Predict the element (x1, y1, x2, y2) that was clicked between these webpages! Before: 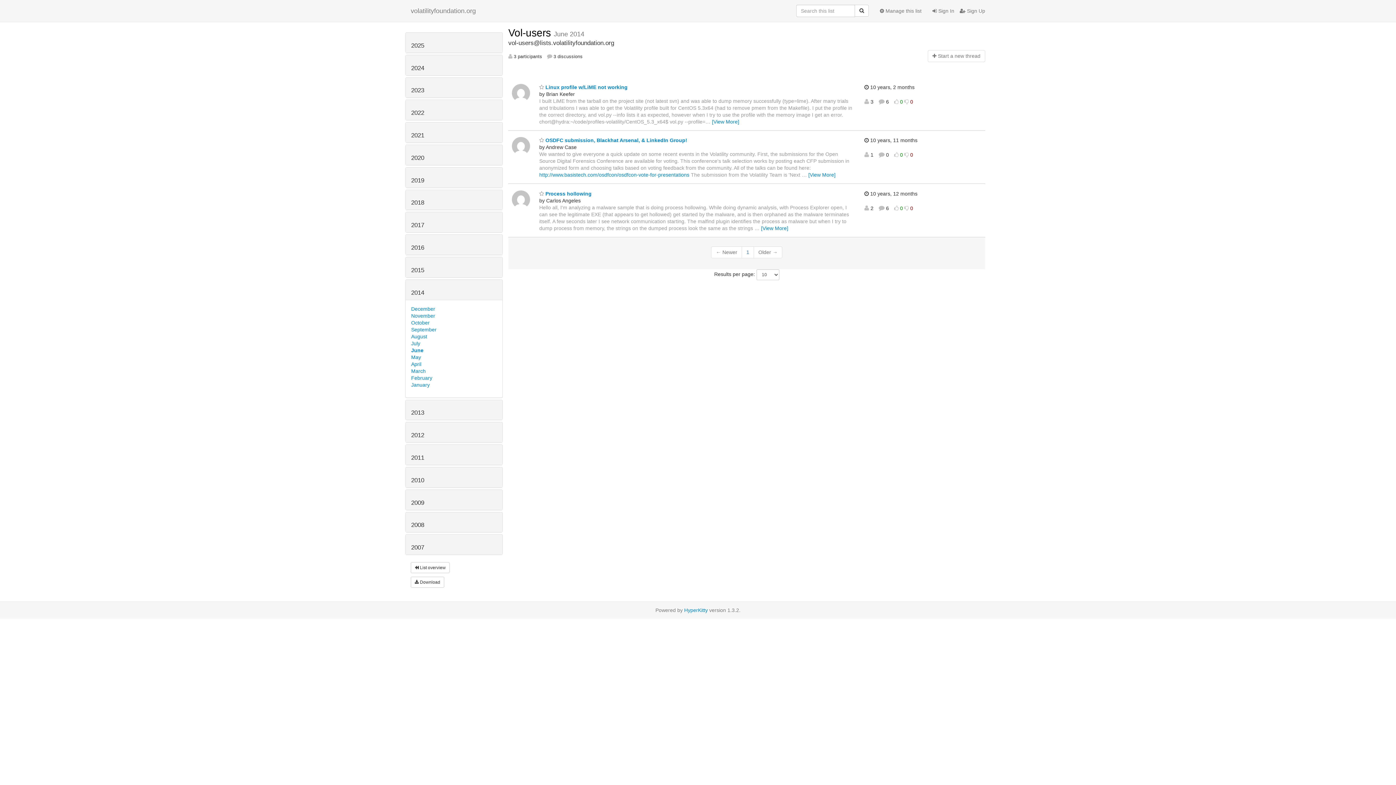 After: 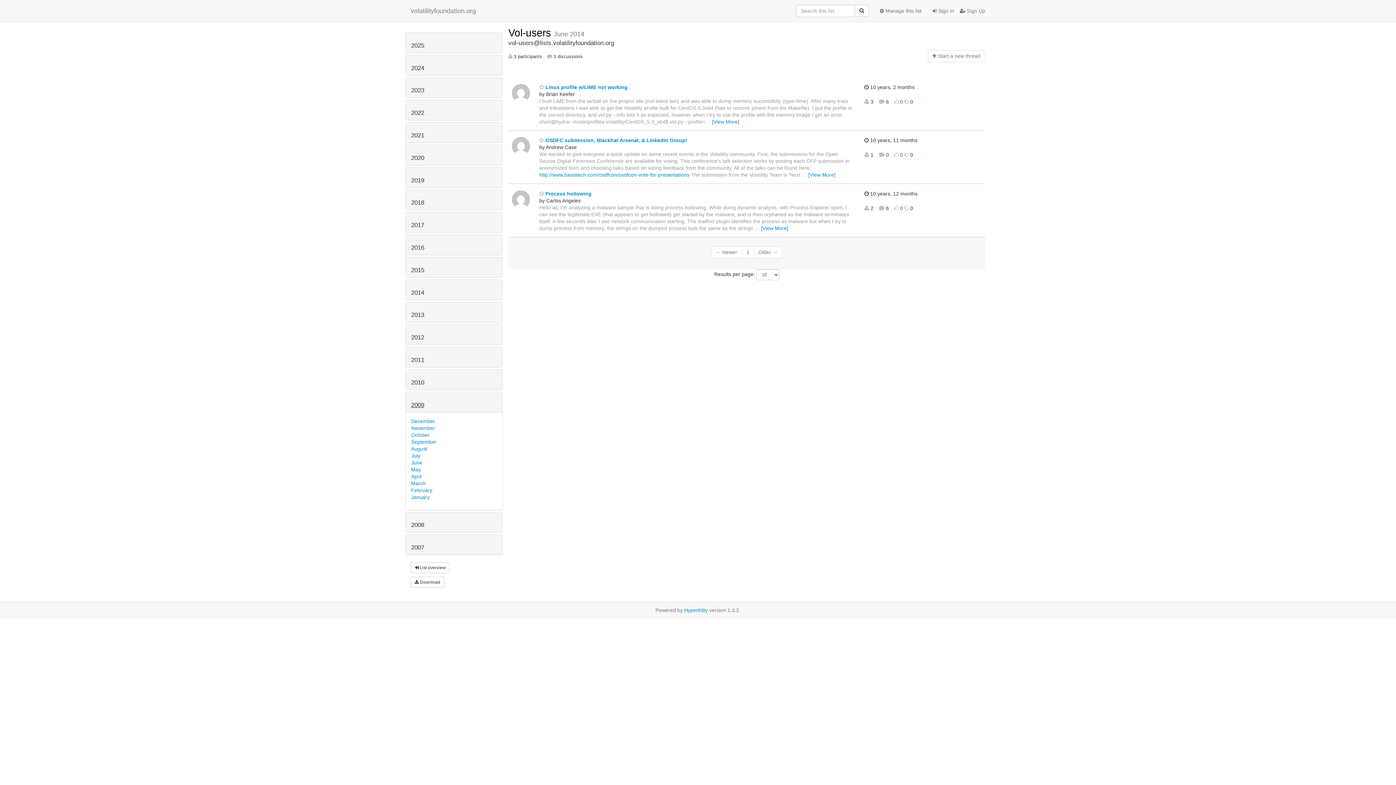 Action: label: 2009 bbox: (411, 499, 424, 506)